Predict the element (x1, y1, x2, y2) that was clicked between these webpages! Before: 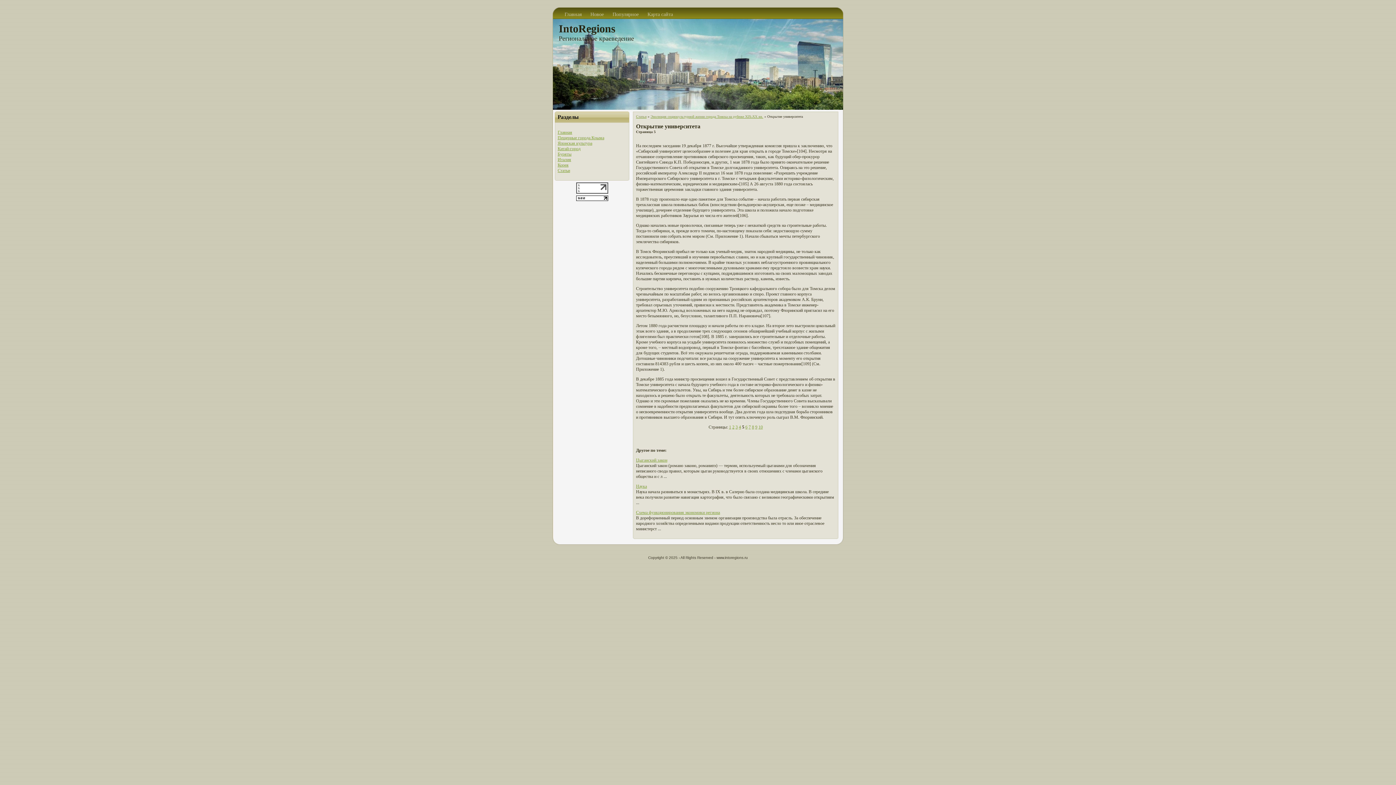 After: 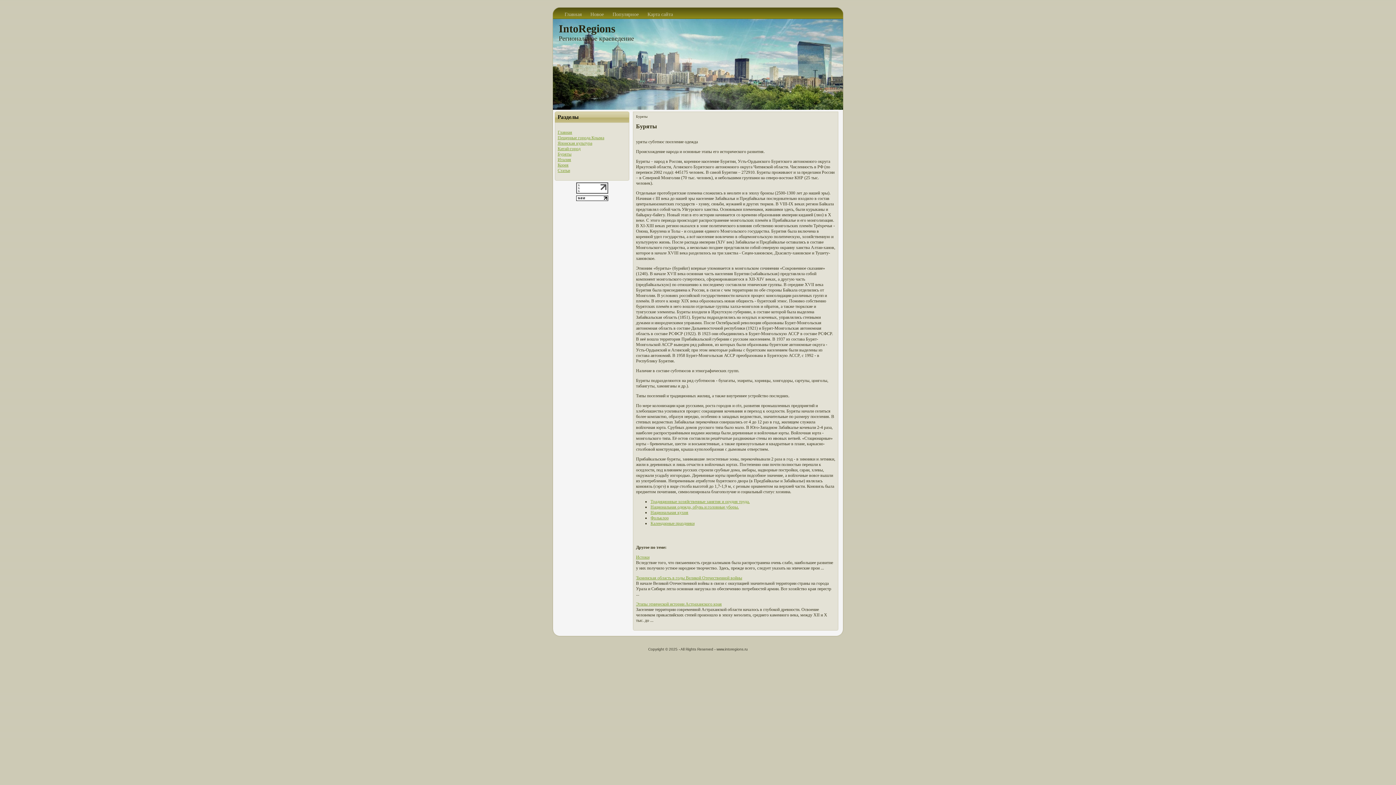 Action: bbox: (557, 151, 571, 156) label: Буряты